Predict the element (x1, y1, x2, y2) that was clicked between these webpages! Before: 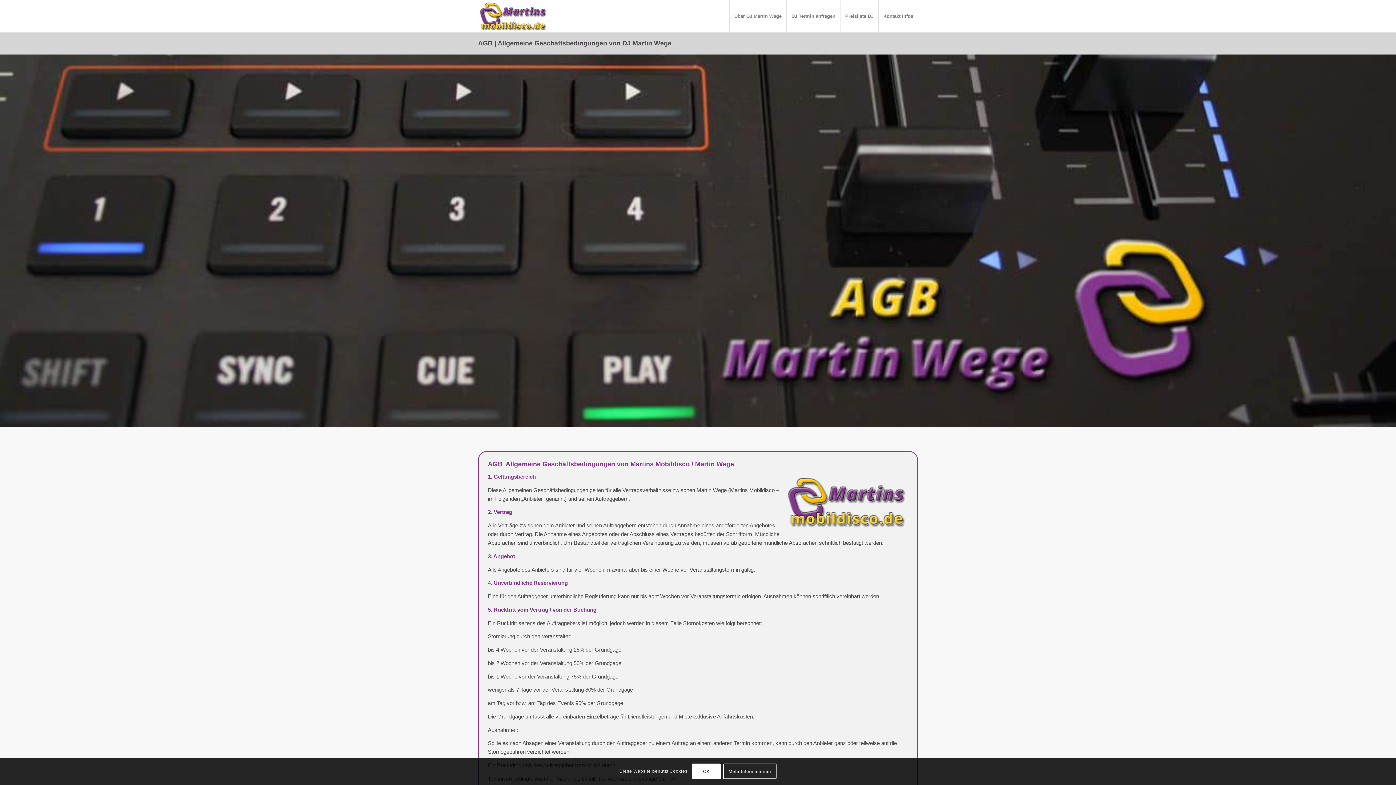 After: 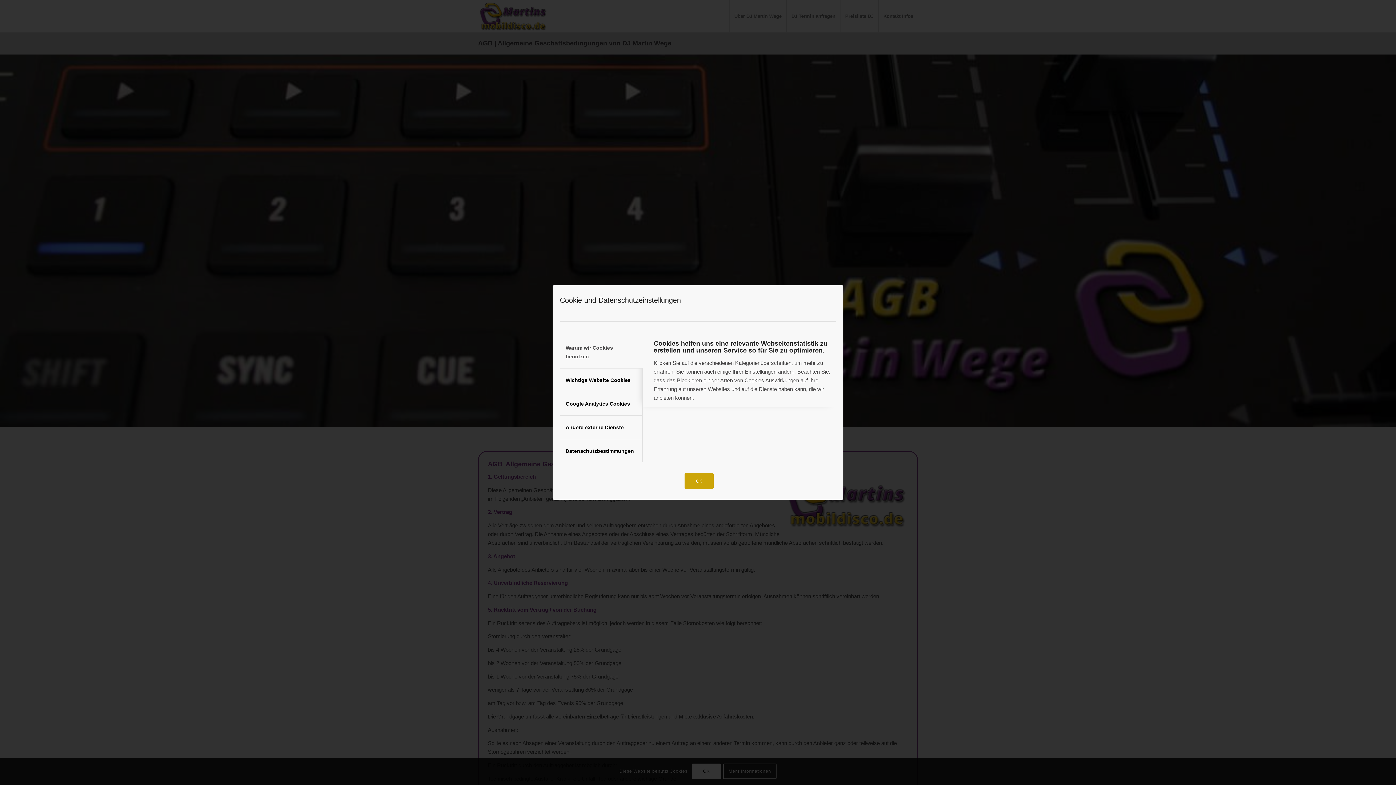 Action: label: Mehr Informationen bbox: (723, 764, 776, 779)